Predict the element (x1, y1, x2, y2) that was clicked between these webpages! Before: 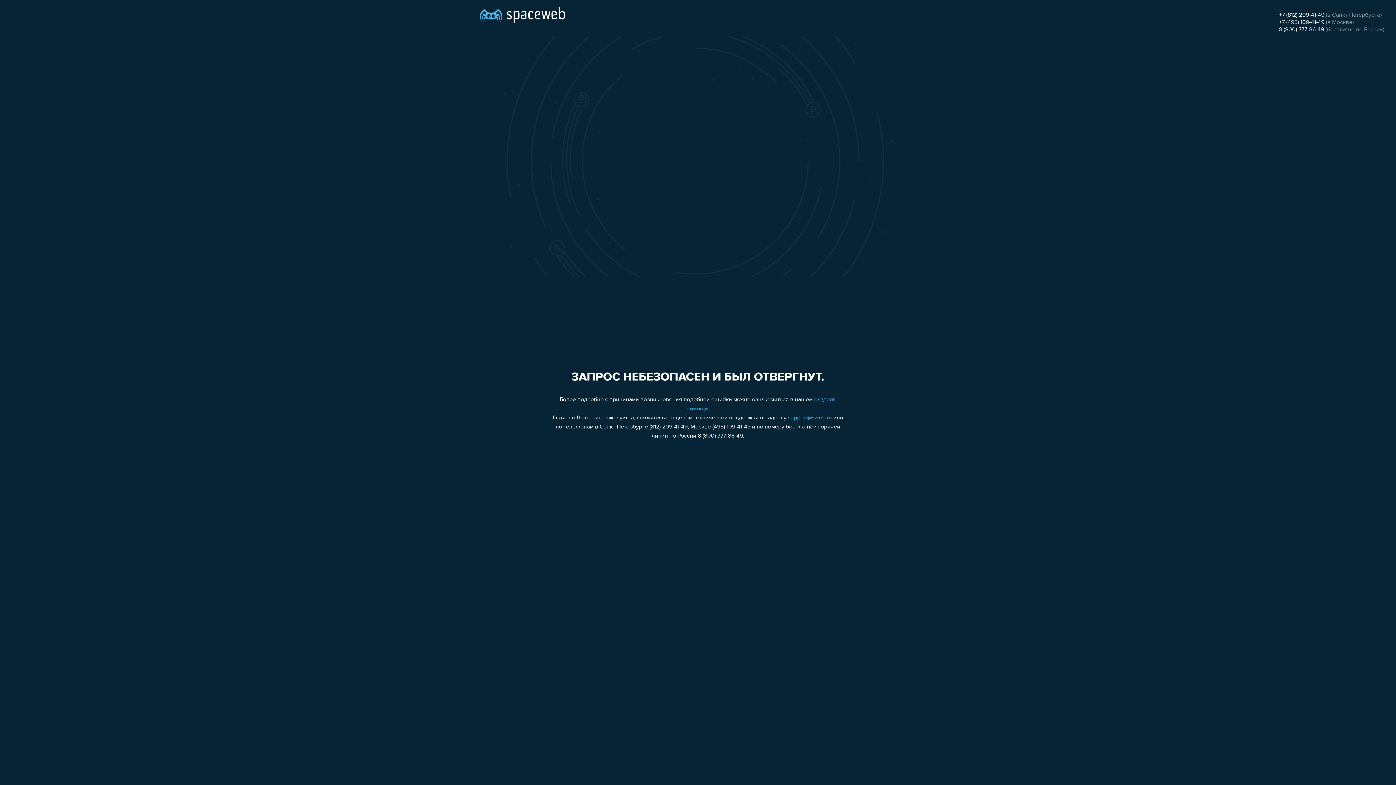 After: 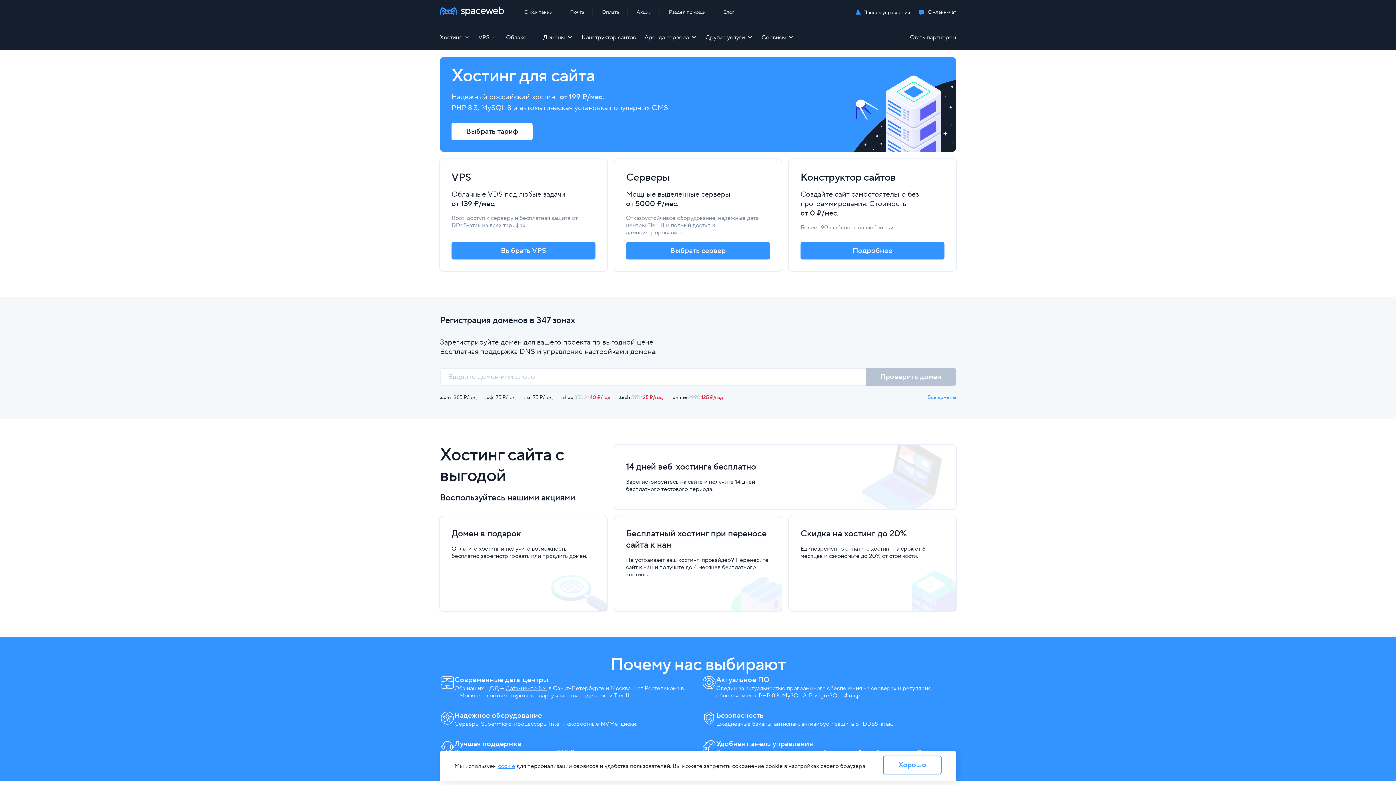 Action: bbox: (480, 0, 565, 25)